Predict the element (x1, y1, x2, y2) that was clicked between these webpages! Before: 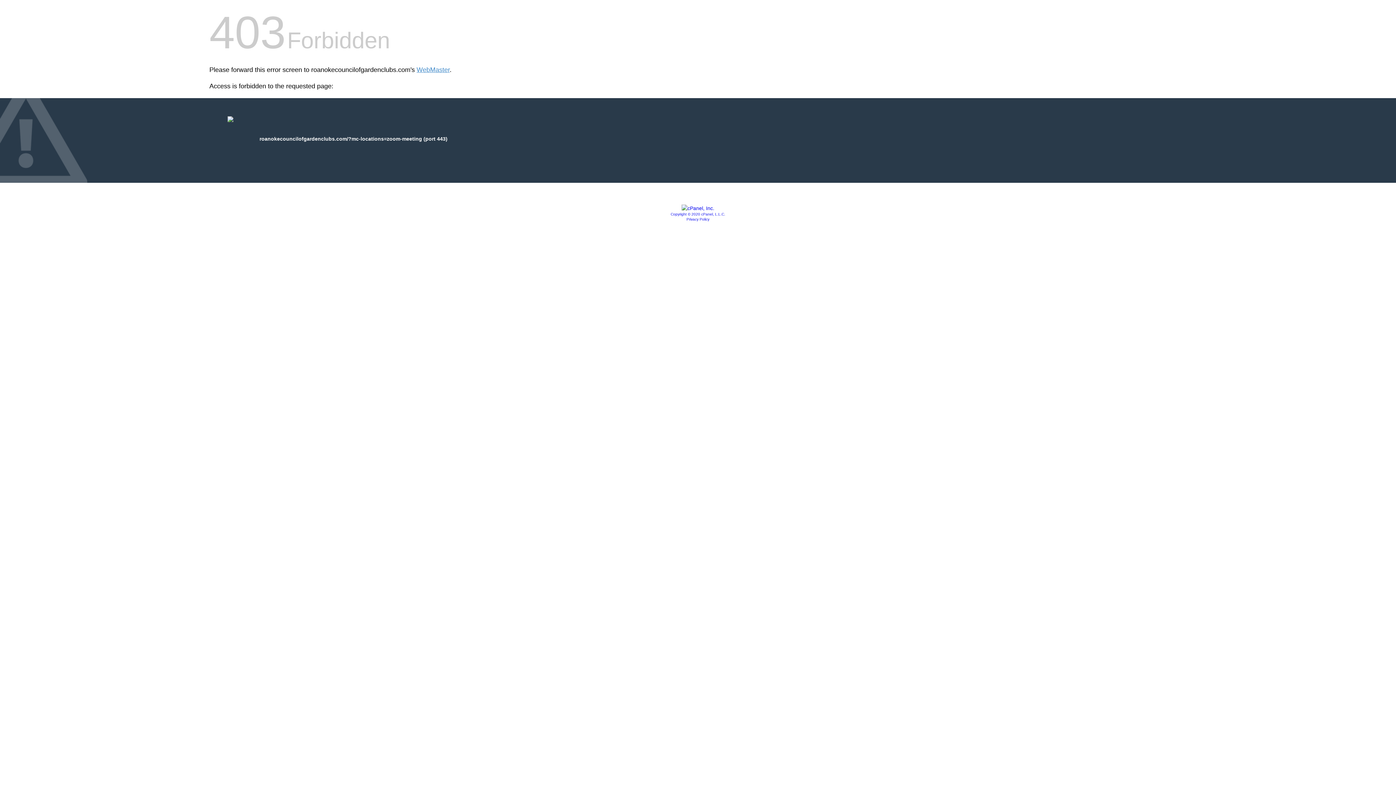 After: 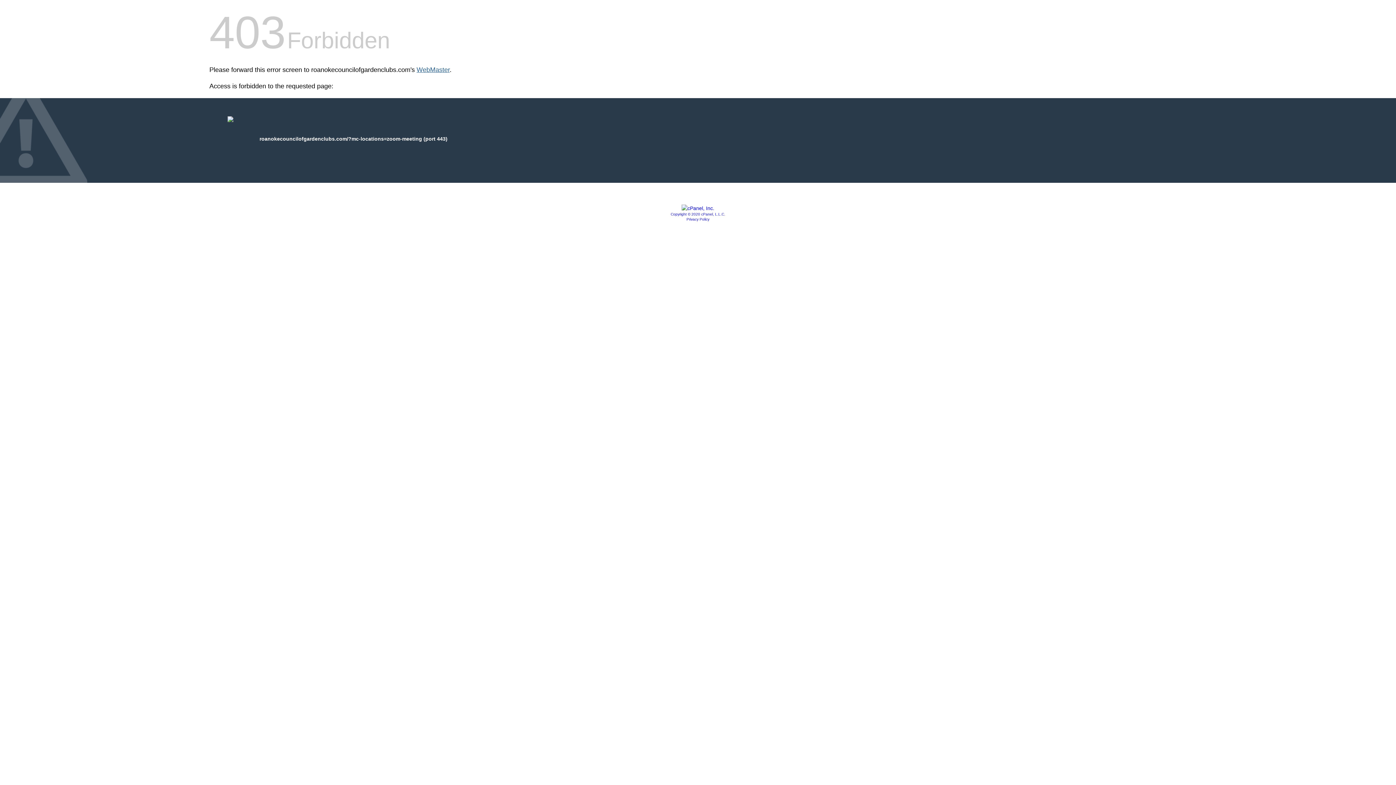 Action: label: WebMaster bbox: (416, 66, 449, 73)